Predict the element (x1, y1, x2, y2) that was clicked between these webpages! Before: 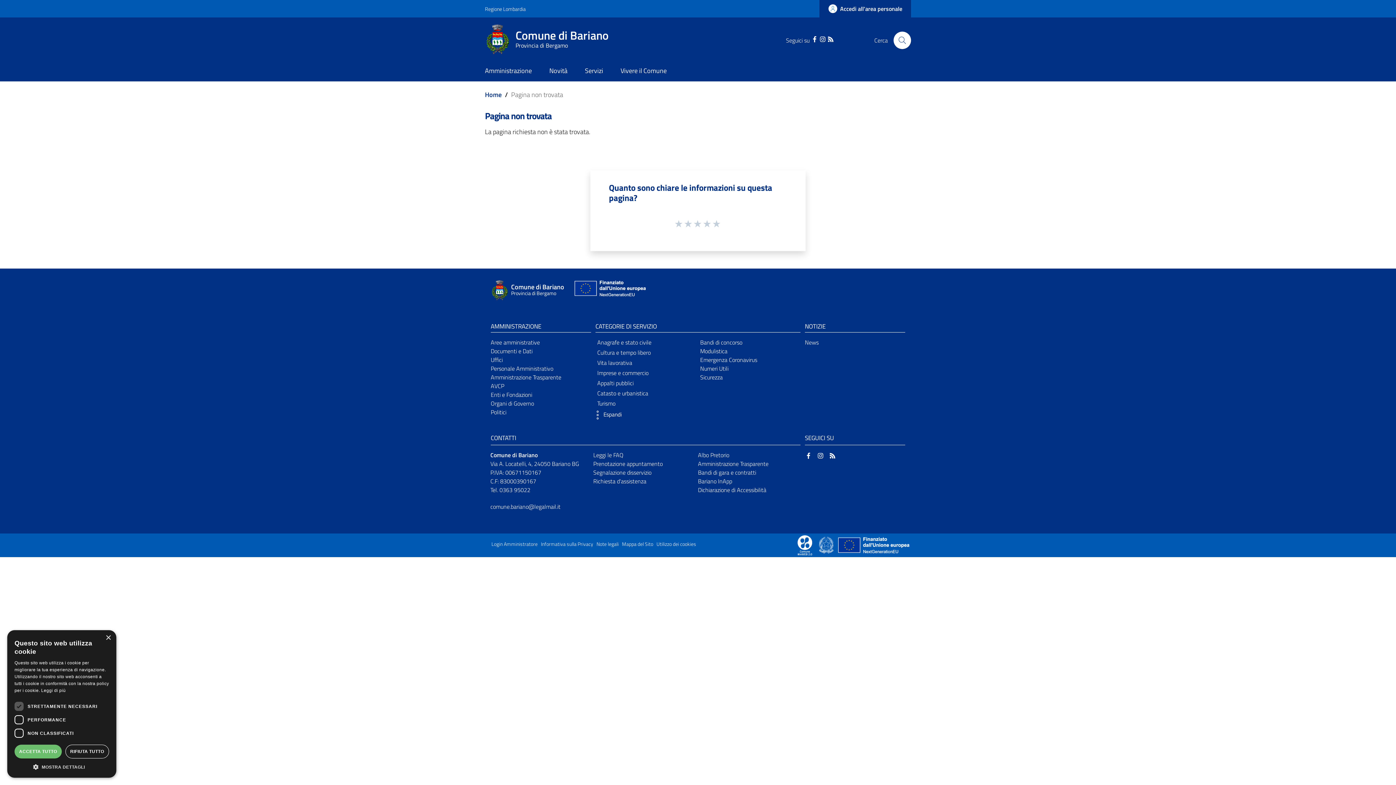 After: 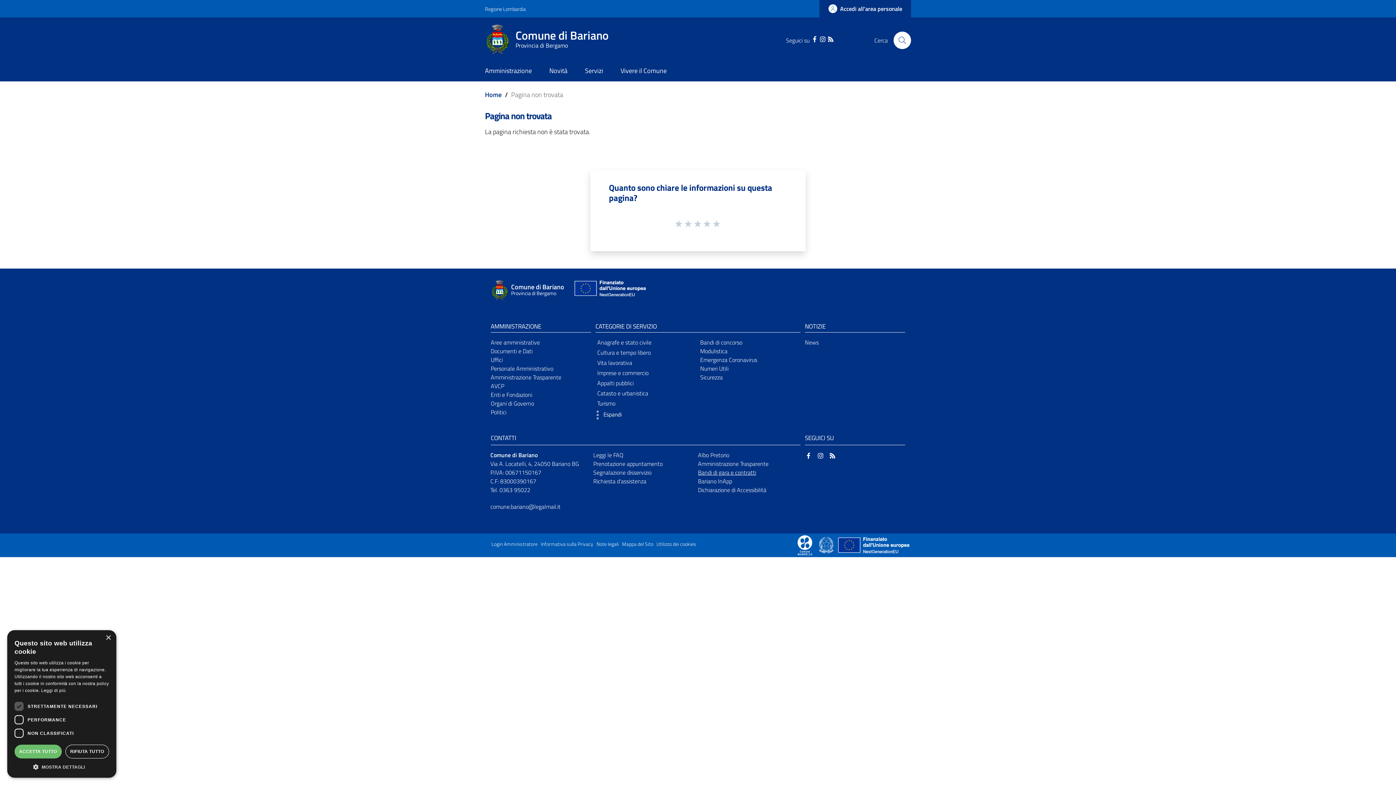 Action: bbox: (698, 468, 756, 476) label: Bandi di gara e contratti